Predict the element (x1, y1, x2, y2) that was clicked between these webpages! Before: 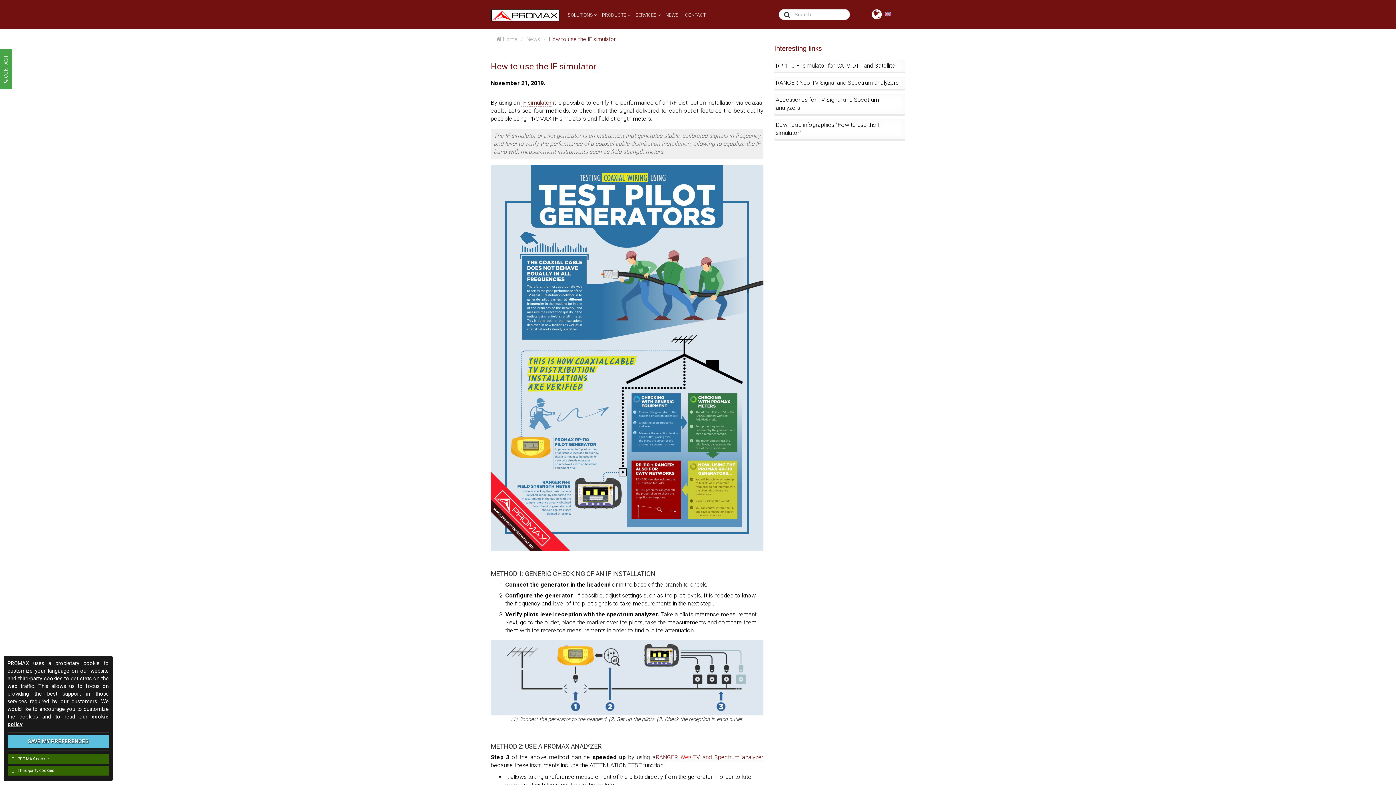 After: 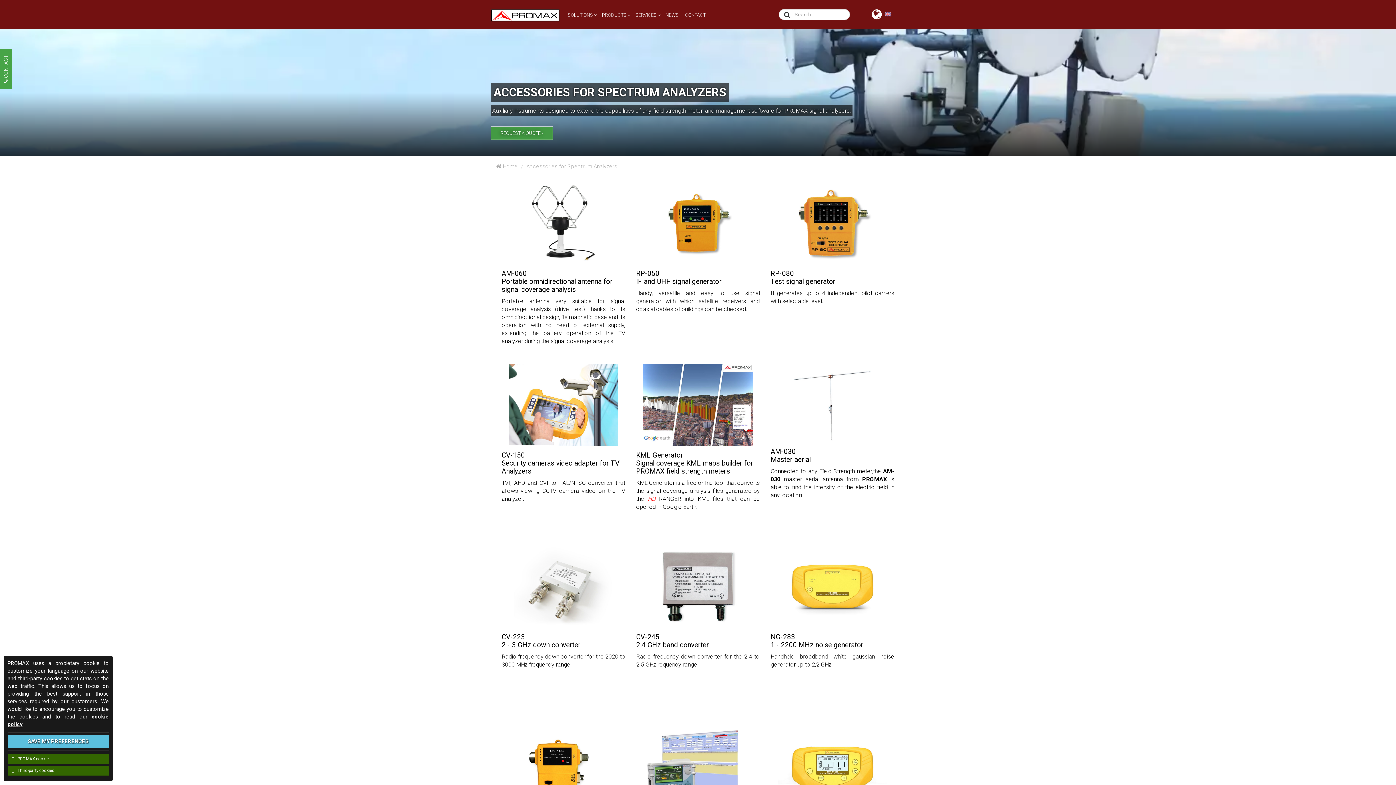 Action: bbox: (521, 99, 551, 106) label: IF simulator